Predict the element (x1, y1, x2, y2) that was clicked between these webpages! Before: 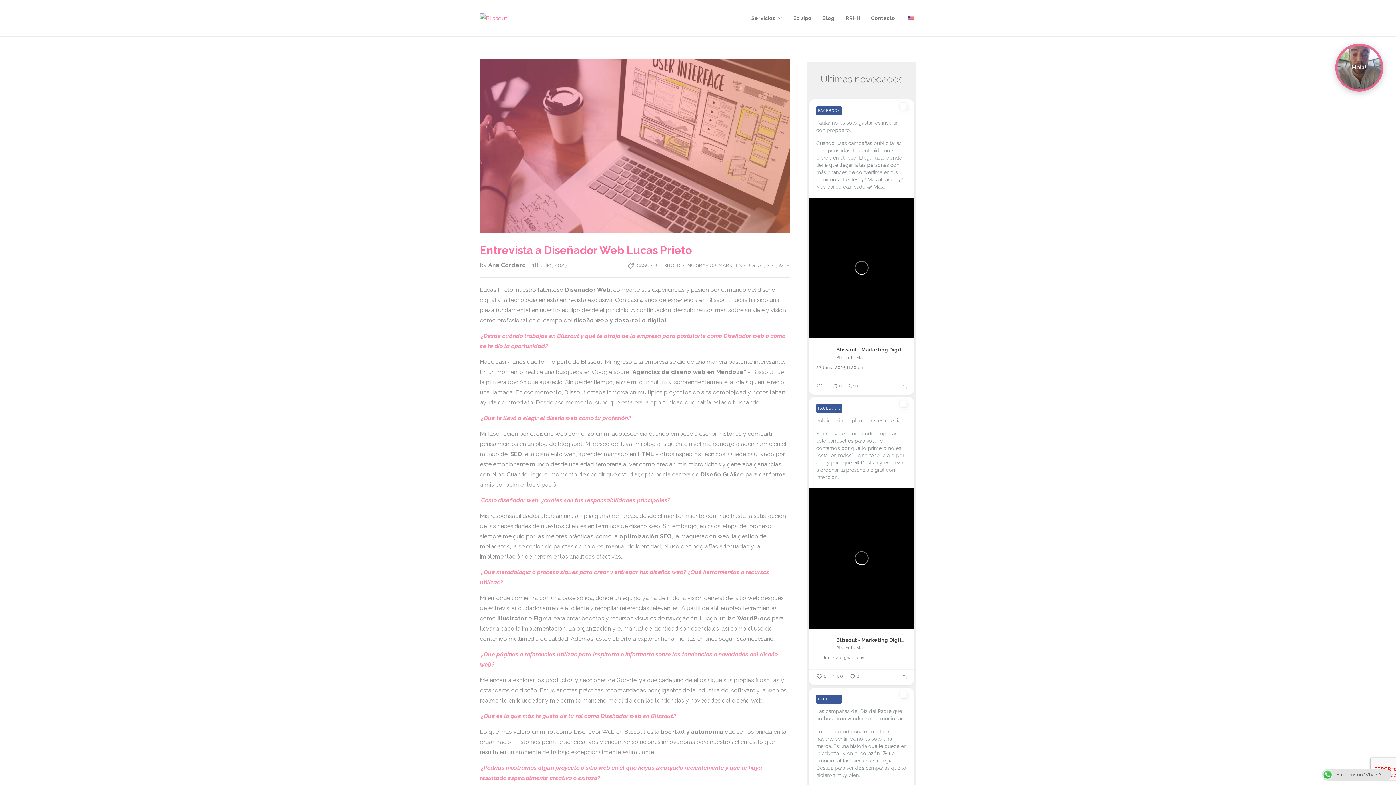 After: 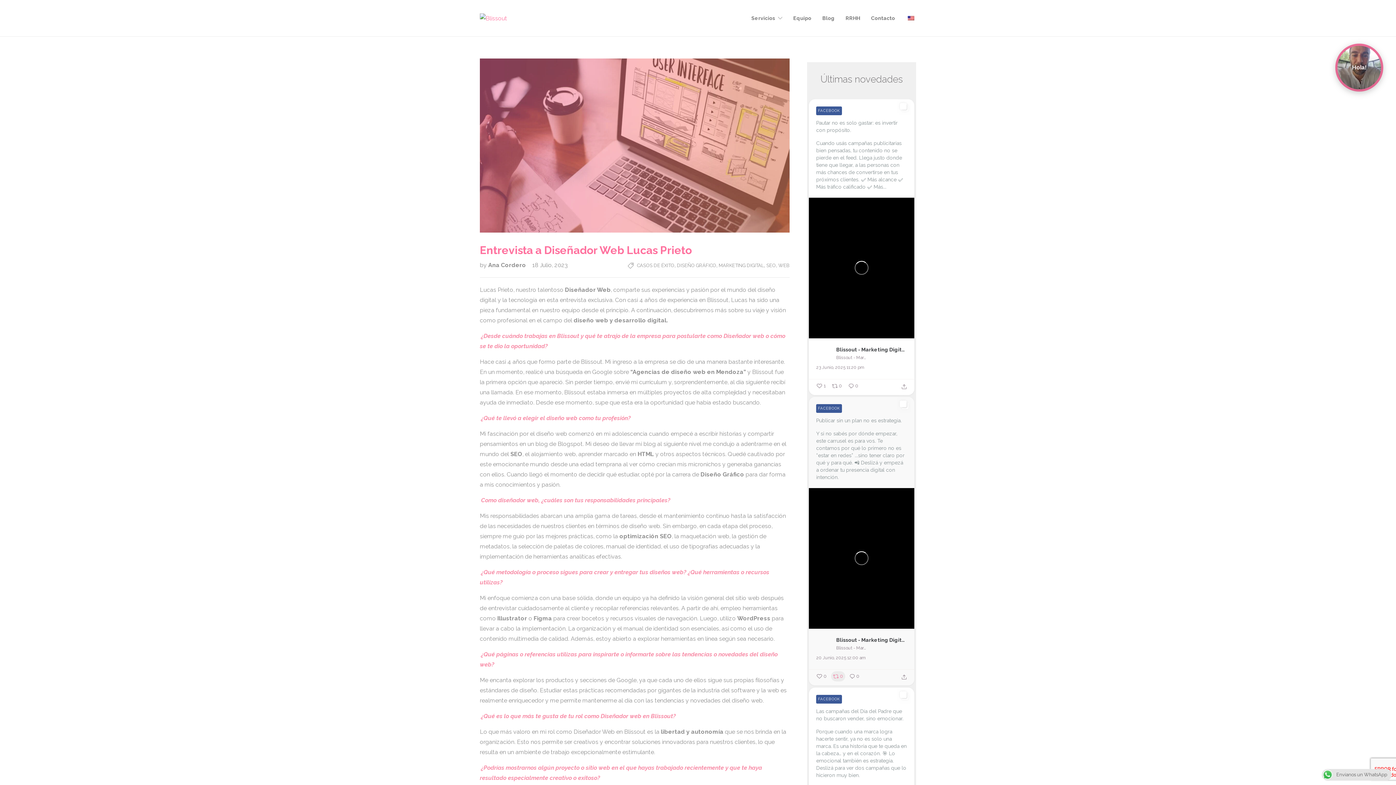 Action: label:  0 bbox: (833, 673, 843, 680)